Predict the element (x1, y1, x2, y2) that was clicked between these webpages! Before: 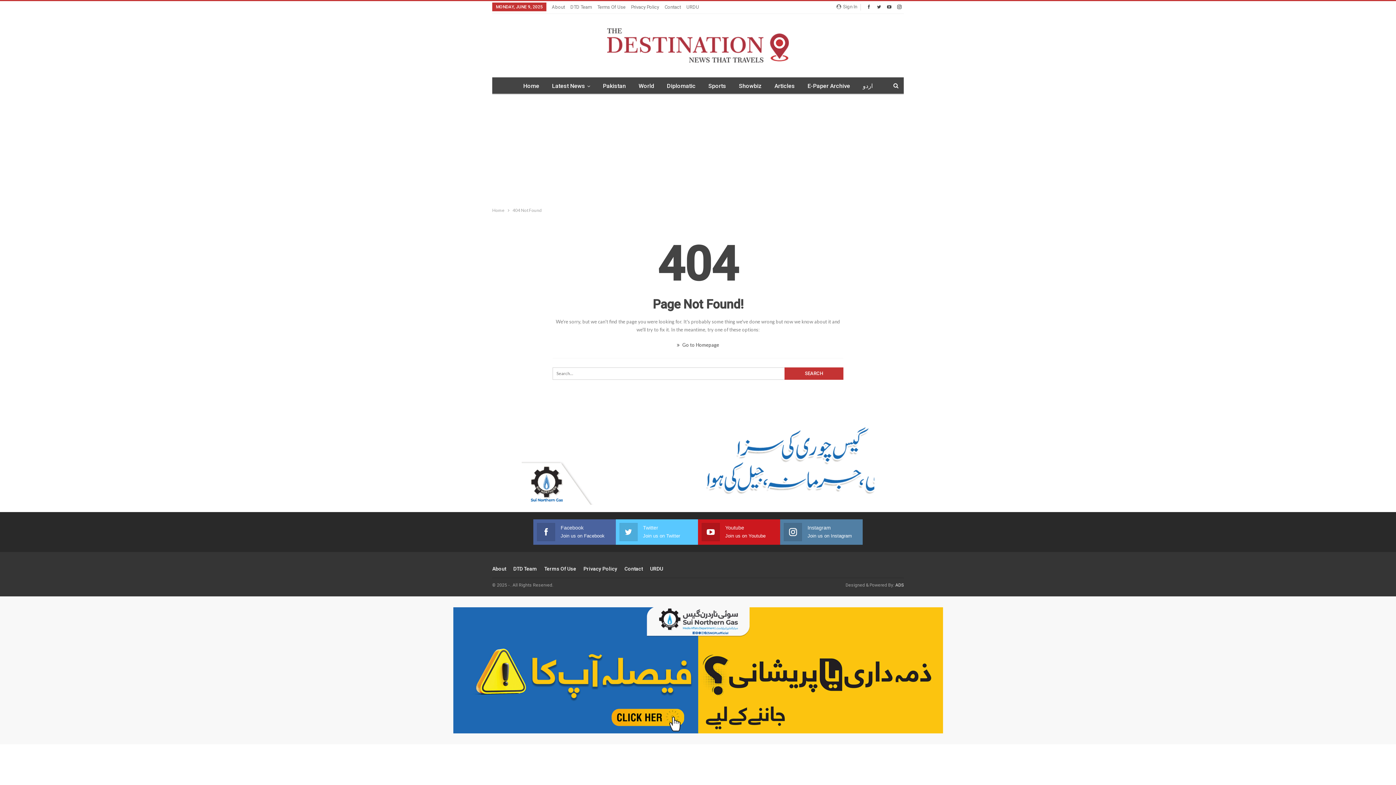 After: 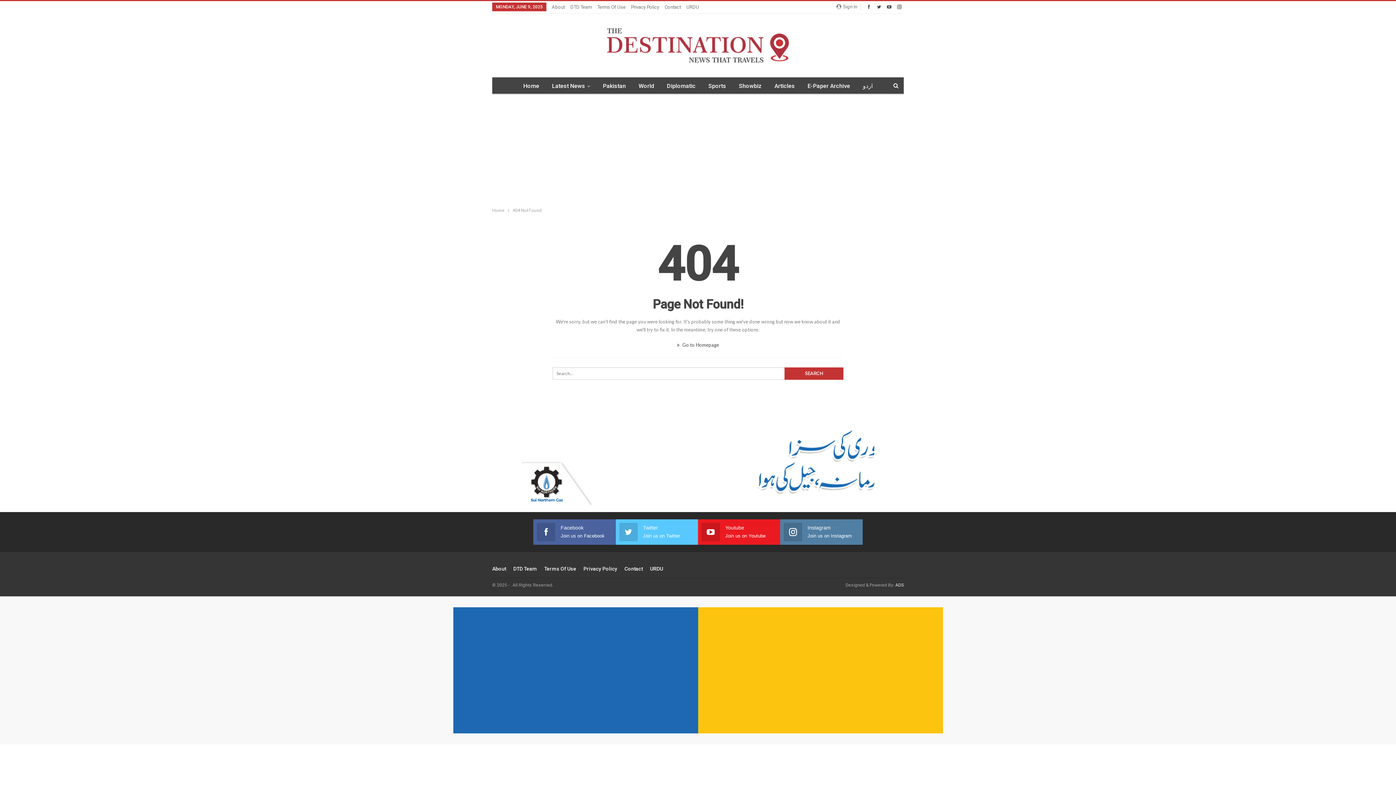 Action: label: Youtube
Join us on Youtube bbox: (701, 523, 776, 540)